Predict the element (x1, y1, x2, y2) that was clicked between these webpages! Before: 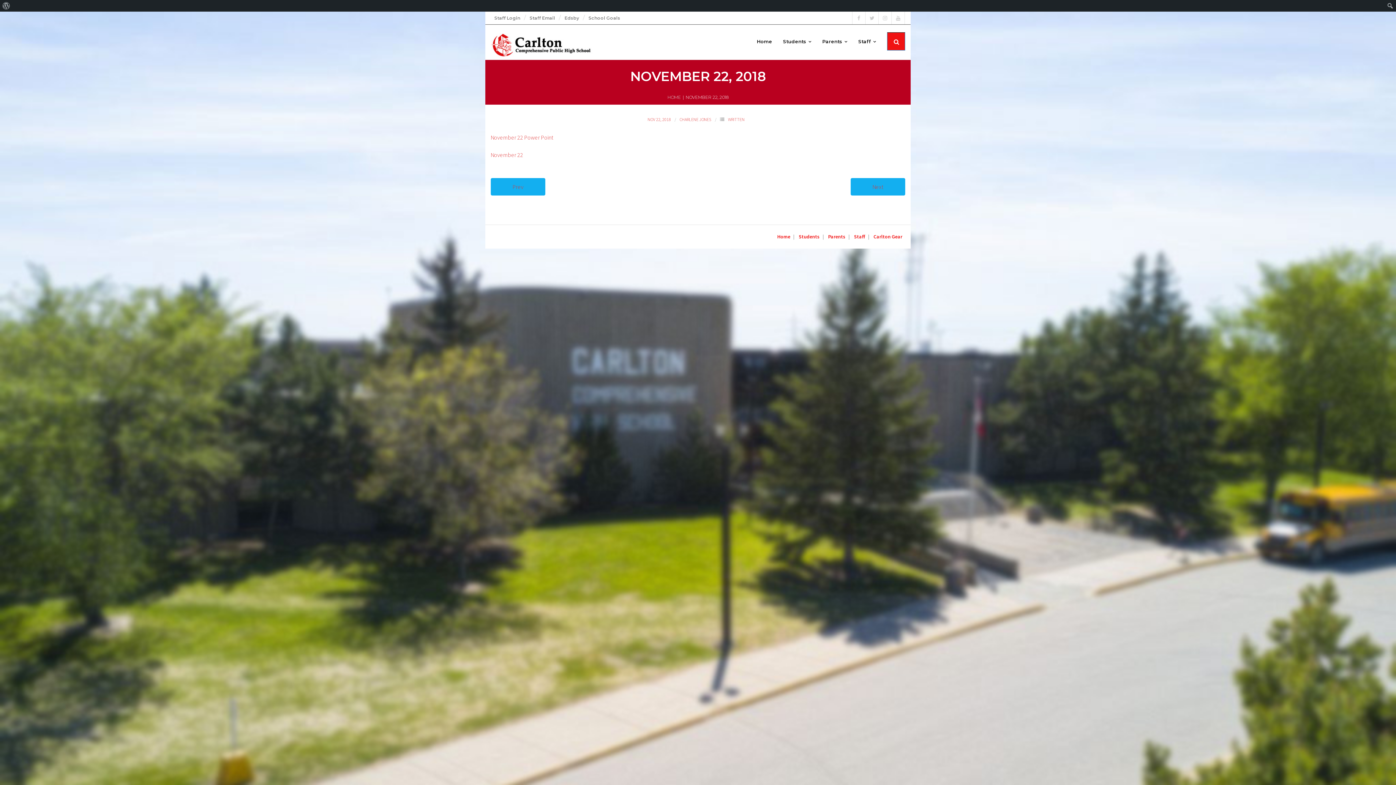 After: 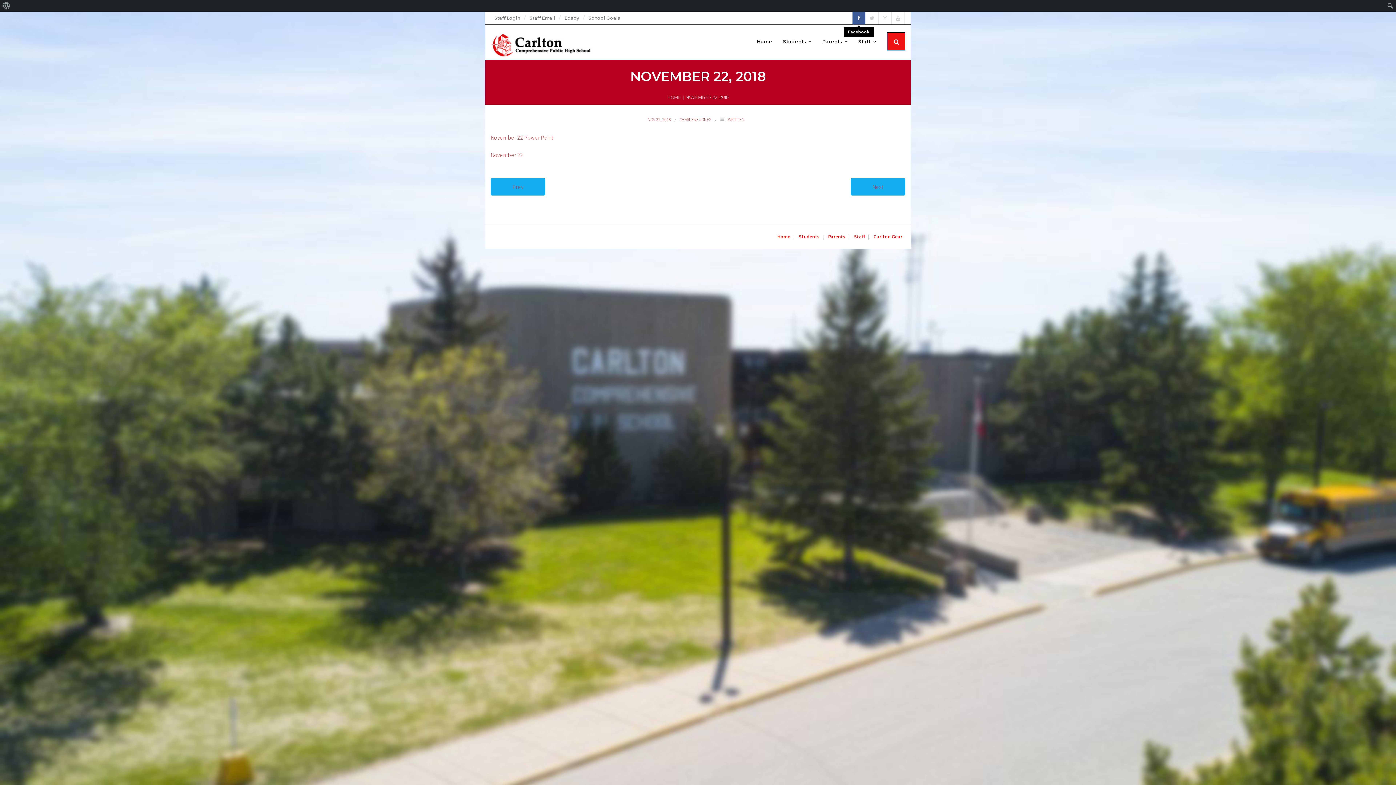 Action: bbox: (852, 11, 865, 24)